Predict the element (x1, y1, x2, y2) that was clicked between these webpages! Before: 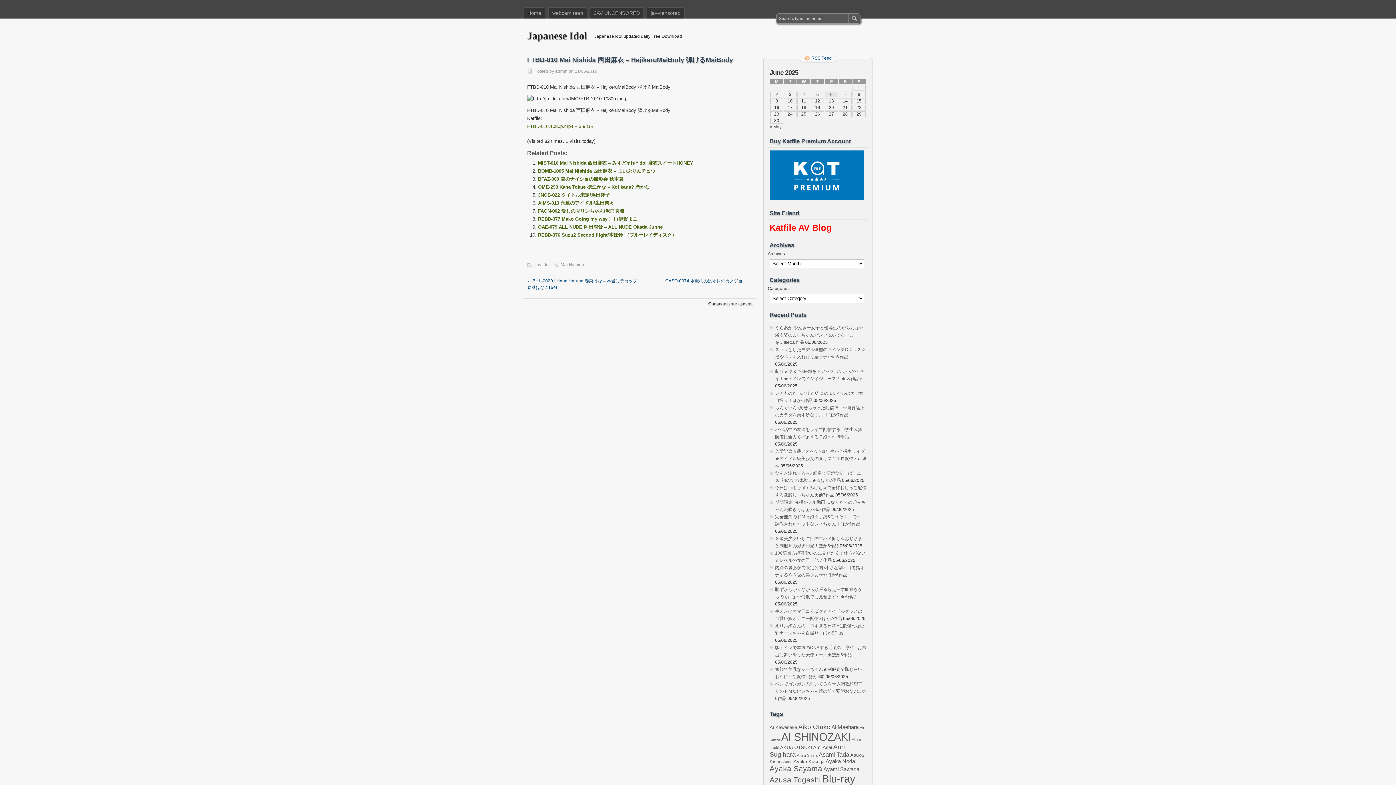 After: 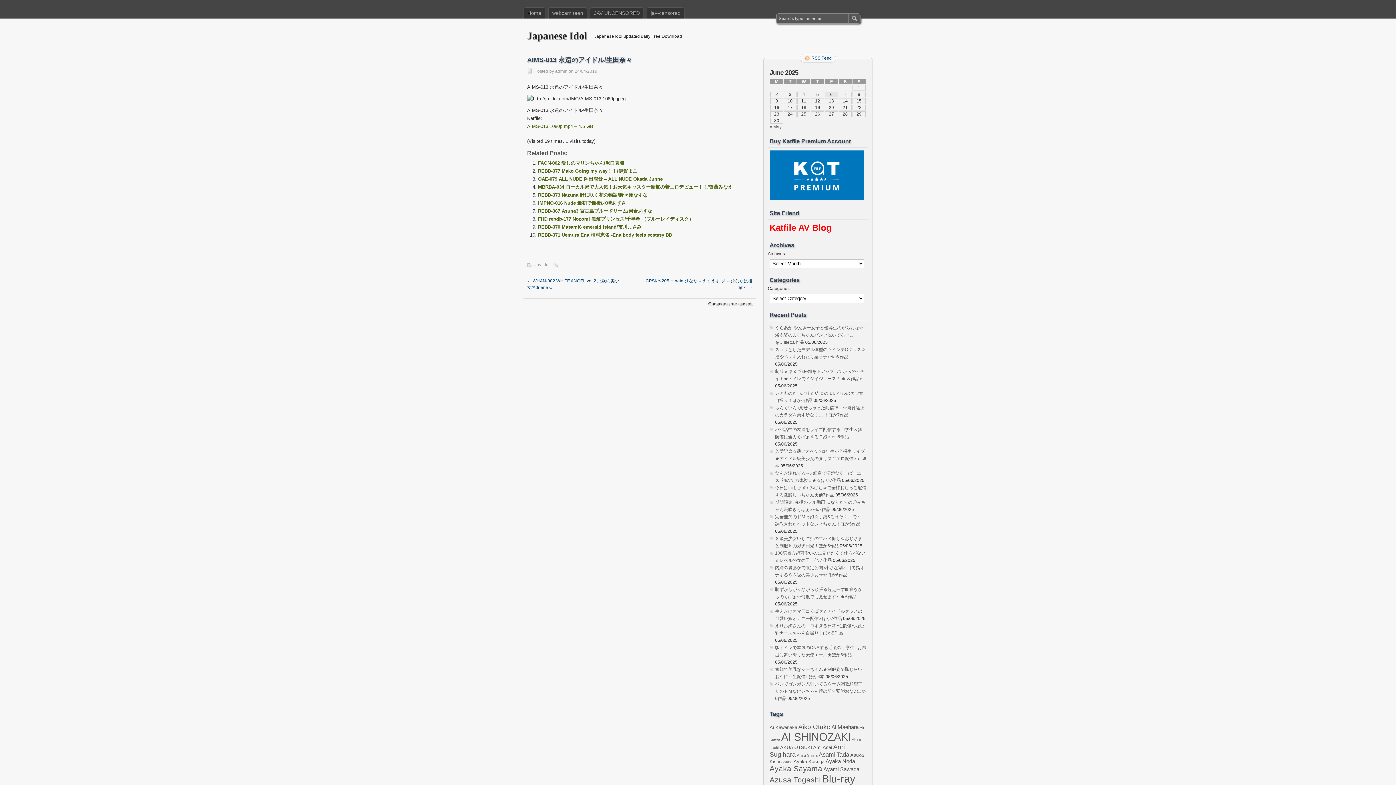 Action: label: AIMS-013 永遠のアイドル/生田奈々 bbox: (538, 200, 614, 205)